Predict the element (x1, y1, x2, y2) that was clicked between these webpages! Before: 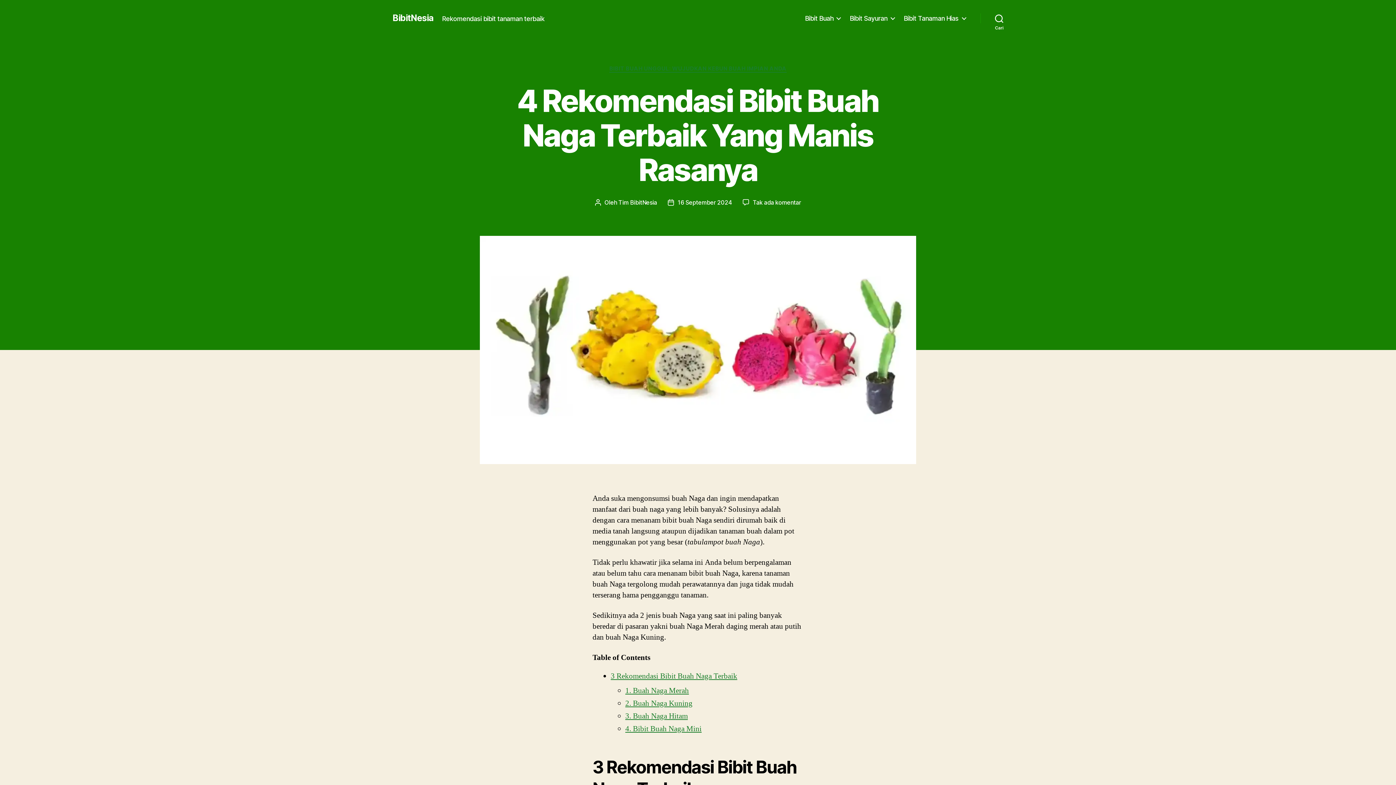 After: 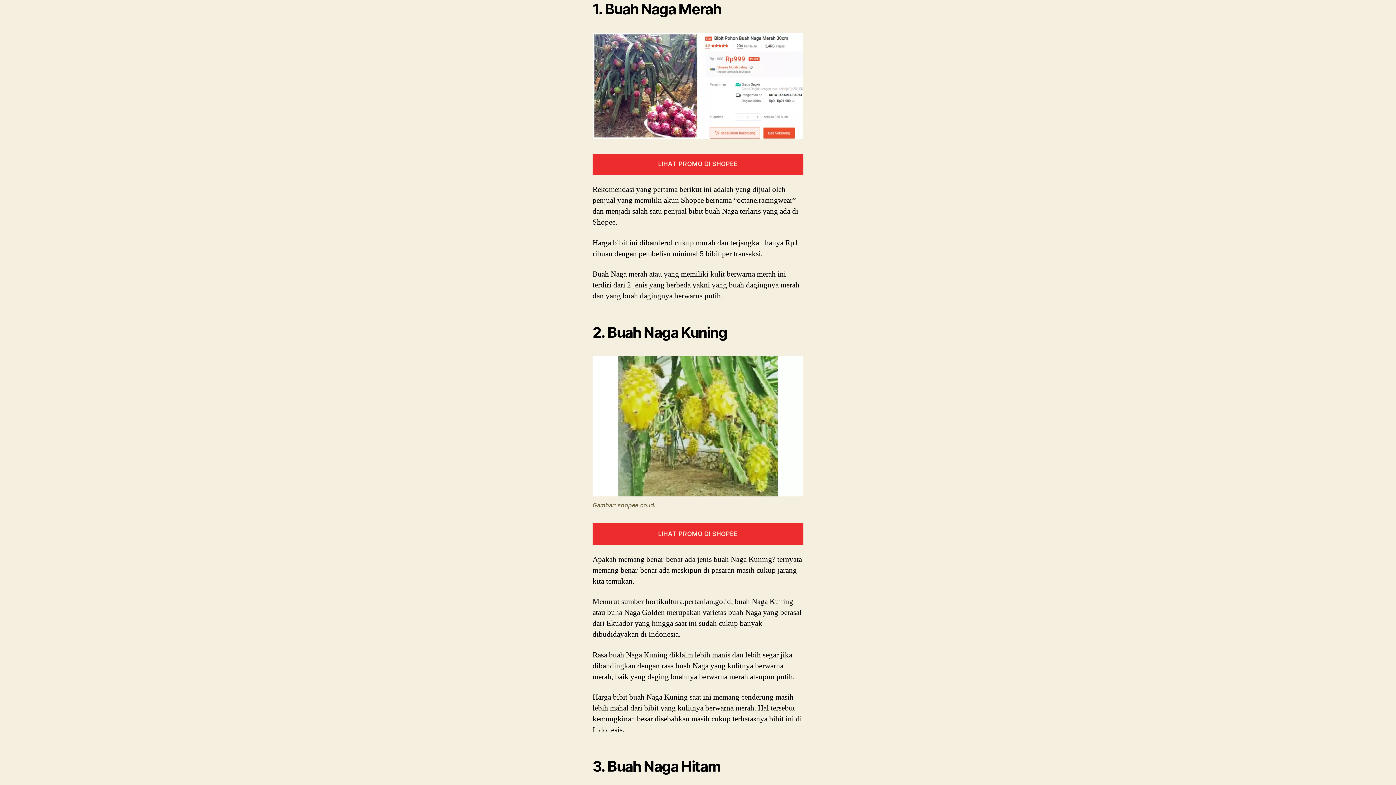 Action: bbox: (625, 686, 689, 696) label: 1. Buah Naga Merah